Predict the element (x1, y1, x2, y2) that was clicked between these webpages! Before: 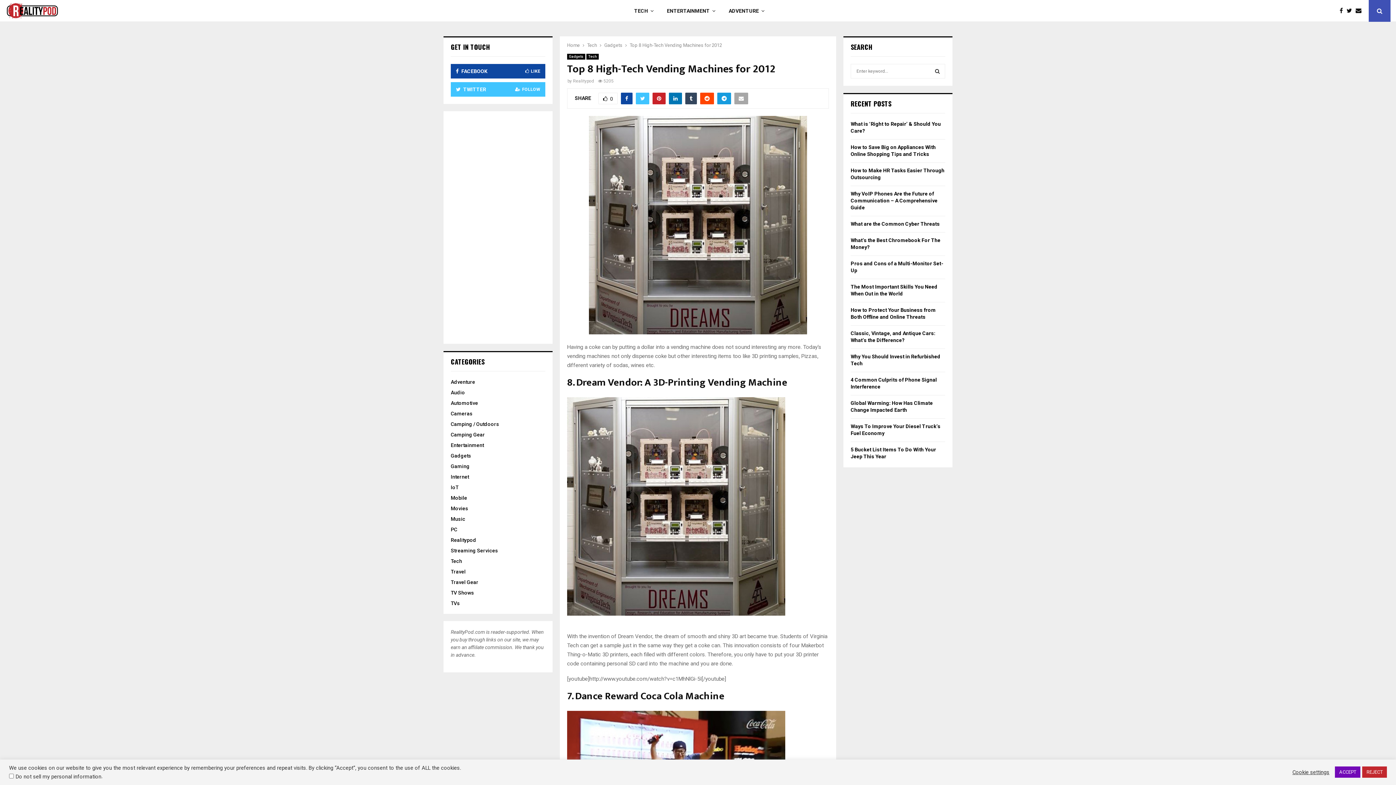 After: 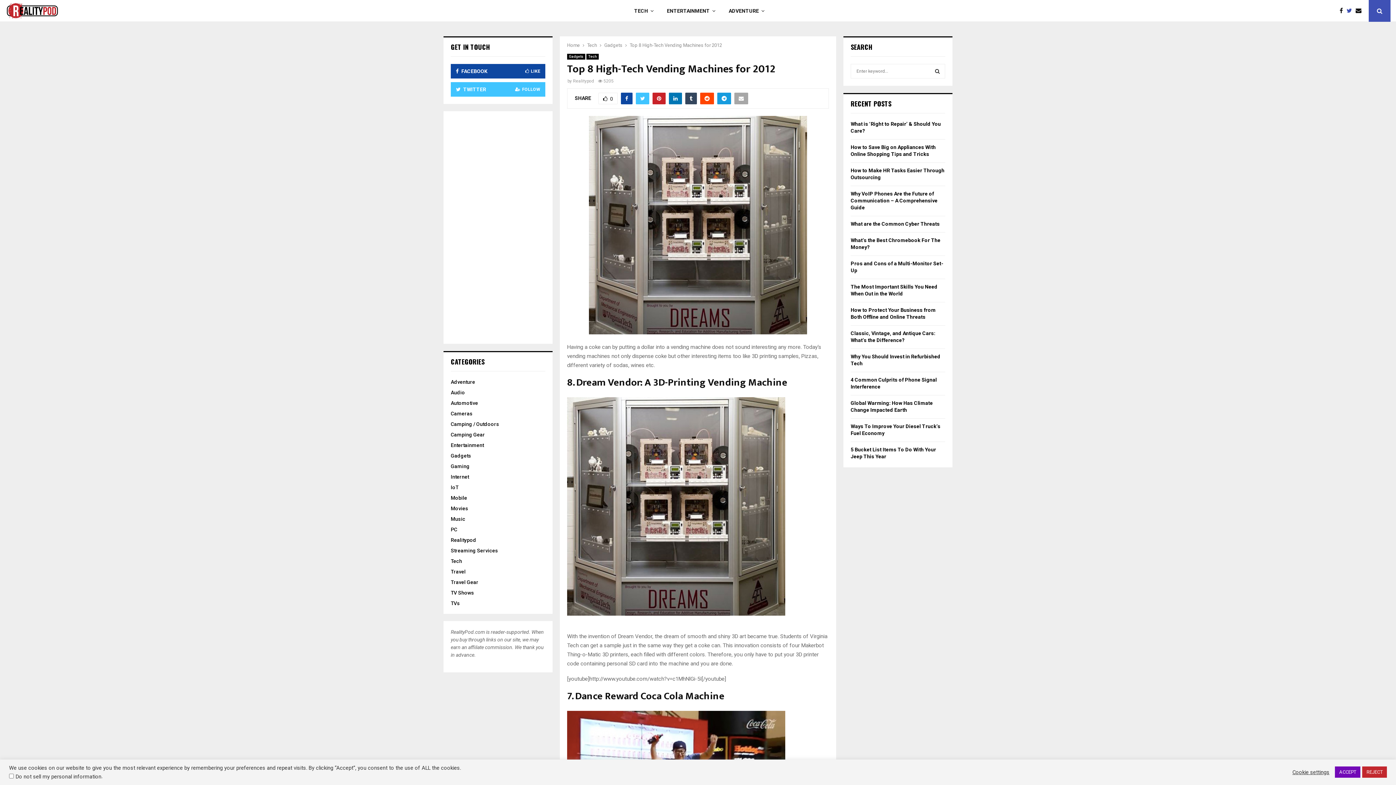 Action: bbox: (1346, 6, 1356, 15)